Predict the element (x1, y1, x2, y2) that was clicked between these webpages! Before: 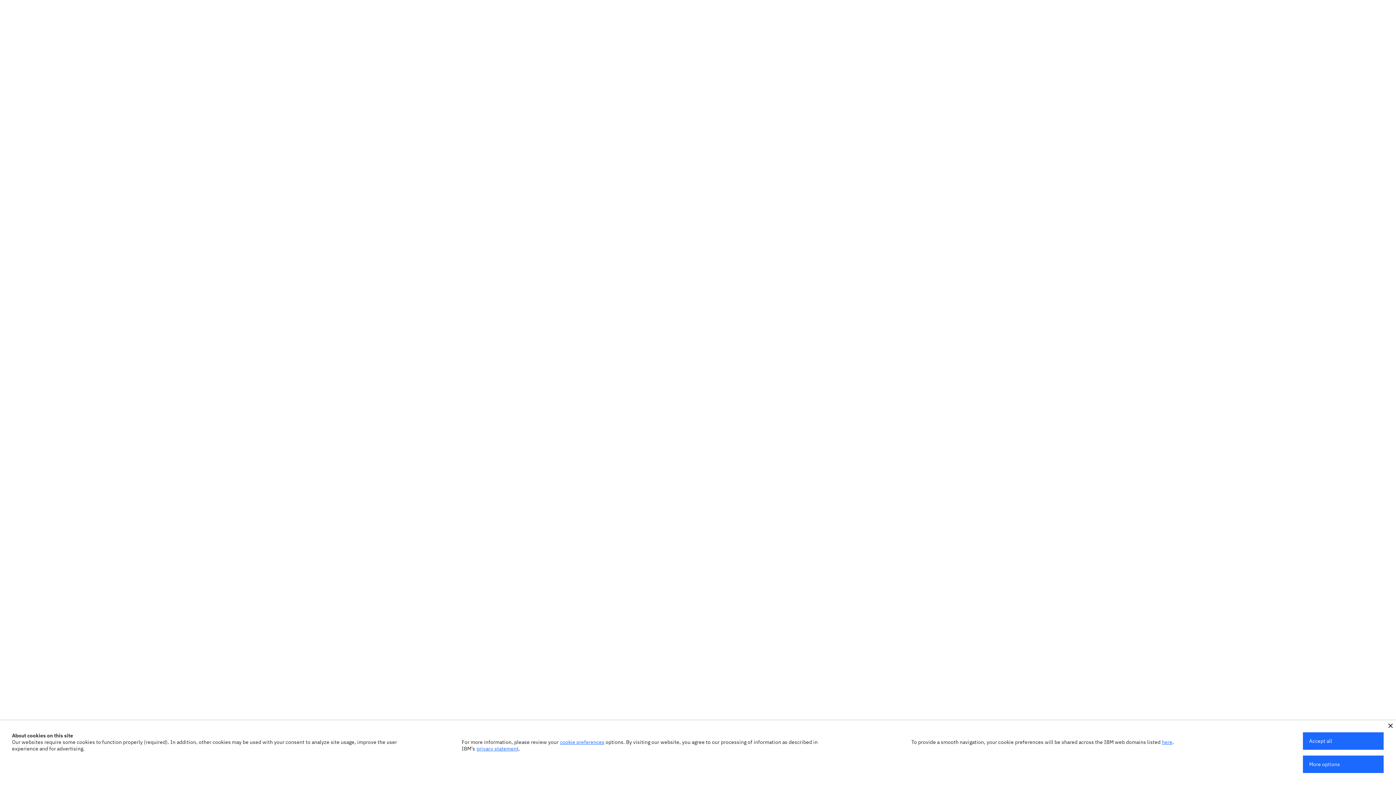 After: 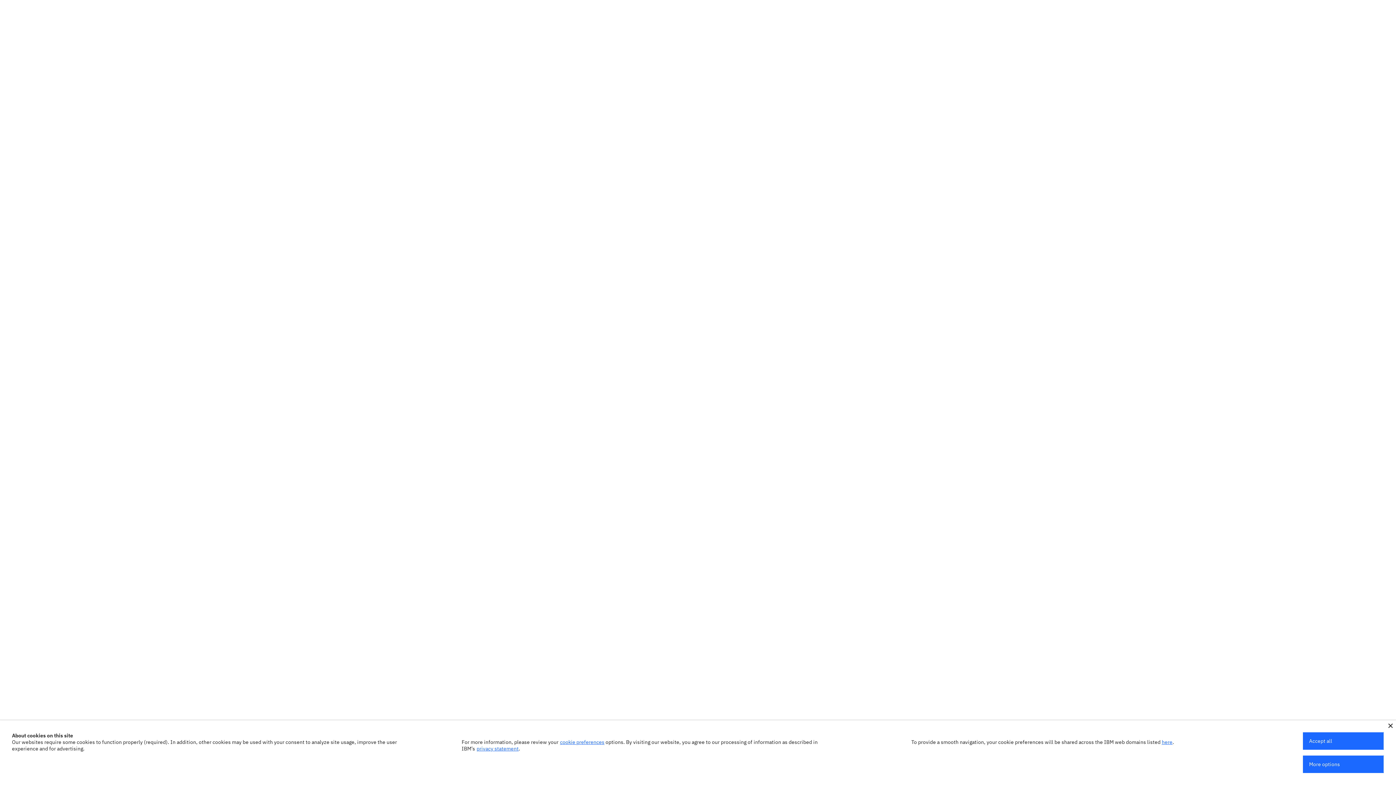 Action: bbox: (476, 745, 518, 752) label: privacy statement